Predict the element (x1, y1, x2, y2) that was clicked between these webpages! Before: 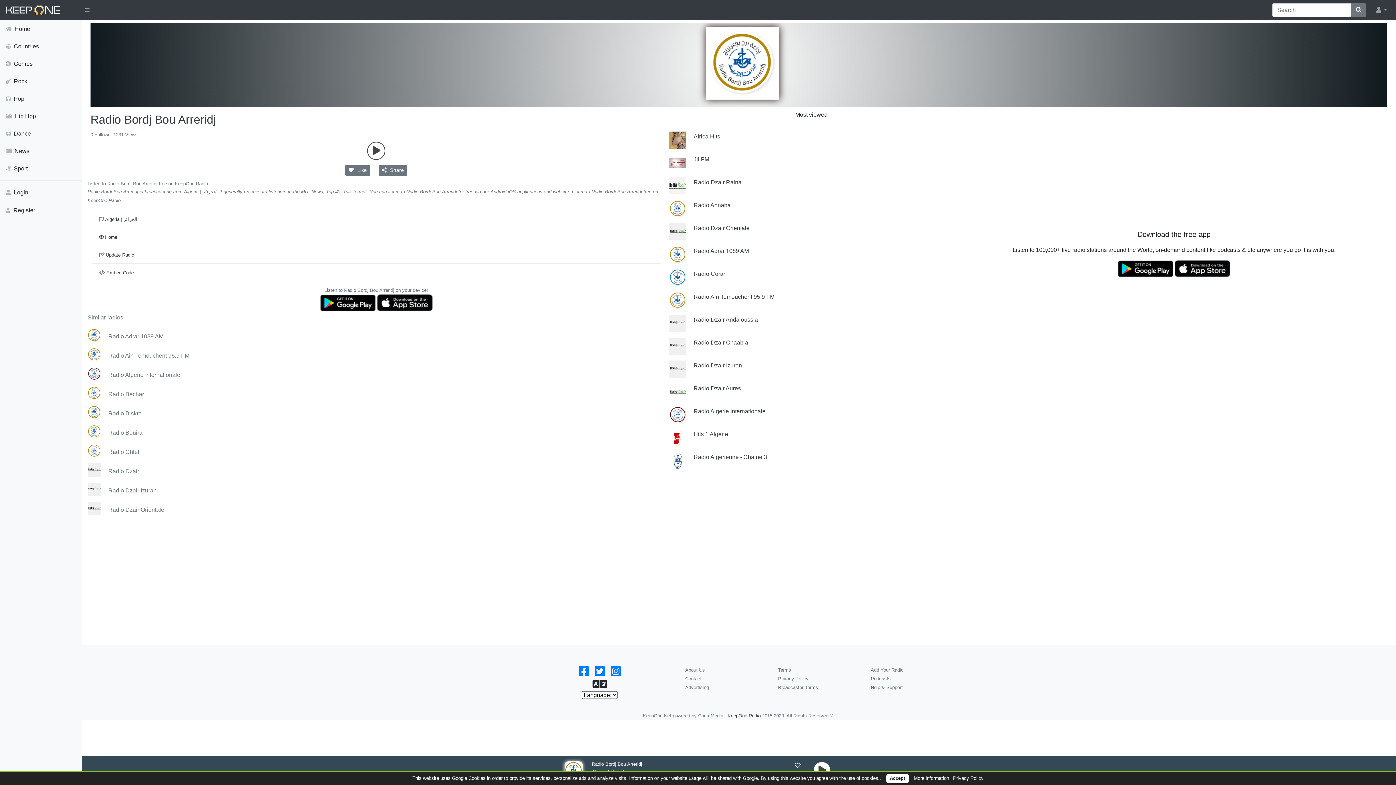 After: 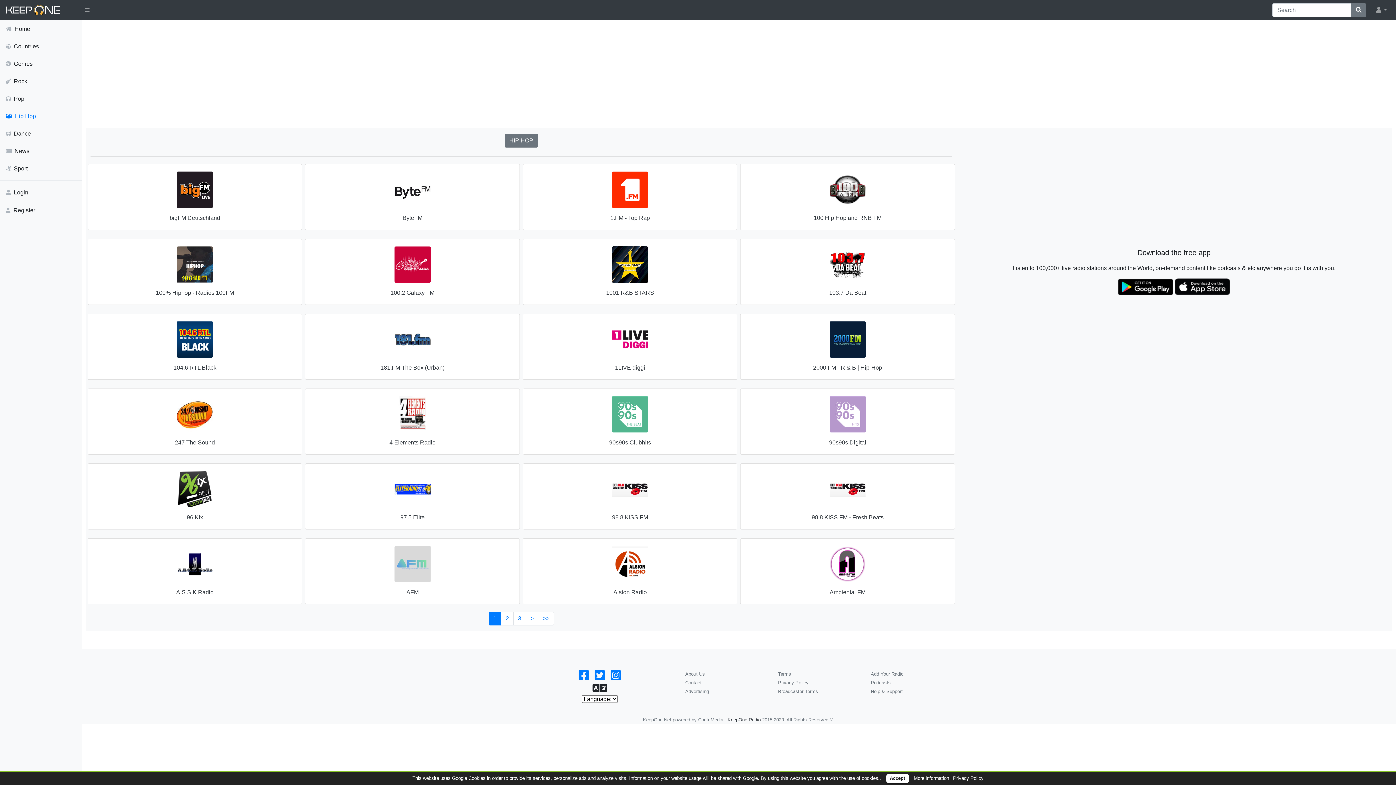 Action: bbox: (0, 107, 81, 125) label: Hip Hop